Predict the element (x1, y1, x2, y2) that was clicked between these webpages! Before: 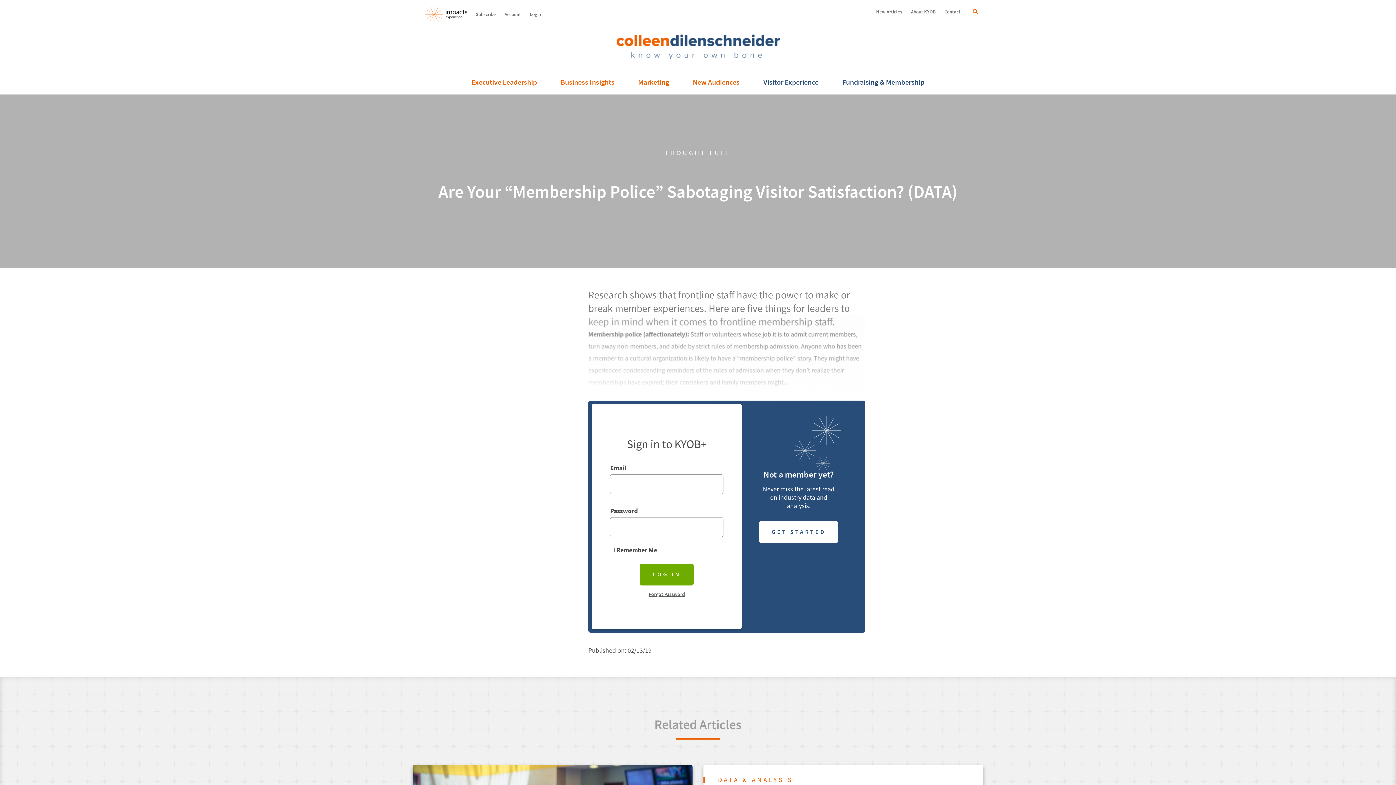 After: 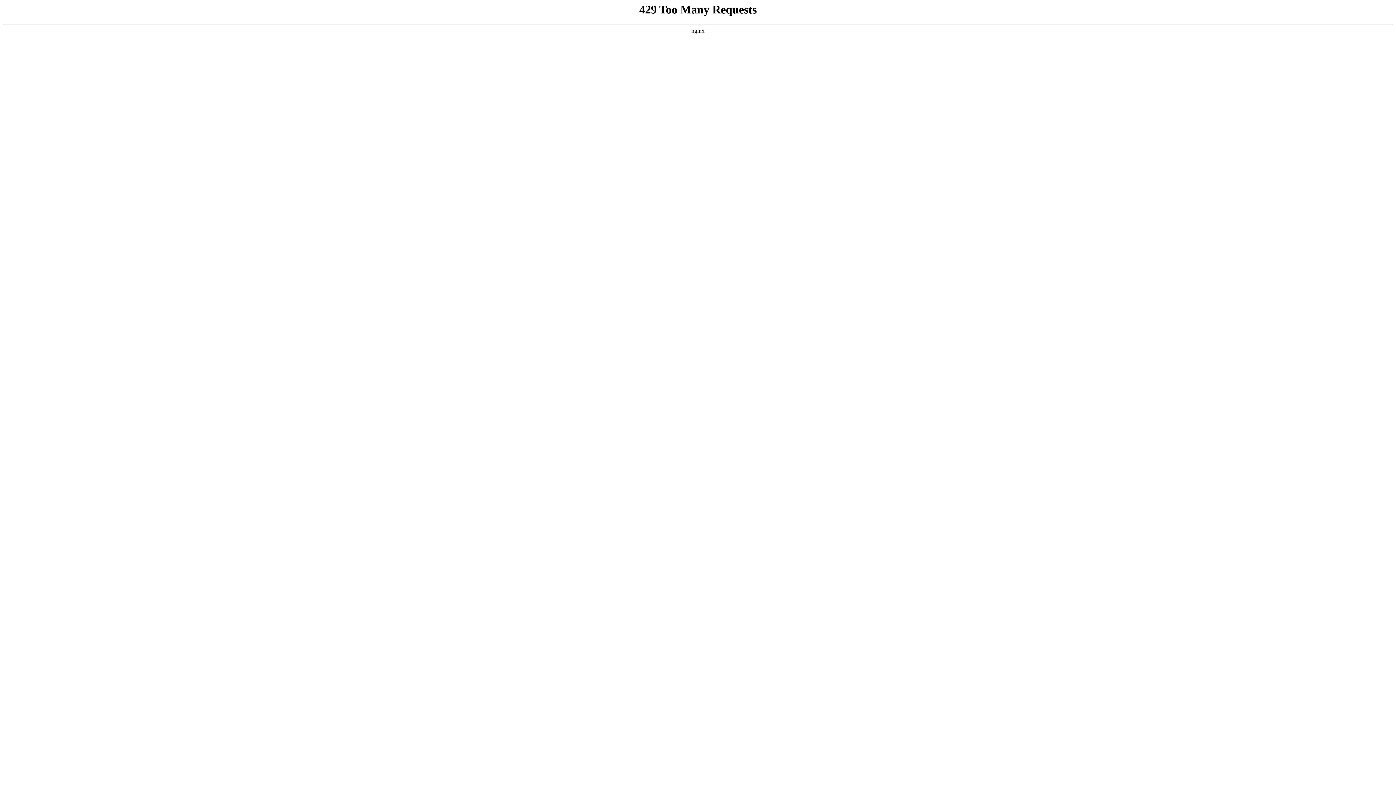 Action: bbox: (504, 11, 521, 17) label: Account